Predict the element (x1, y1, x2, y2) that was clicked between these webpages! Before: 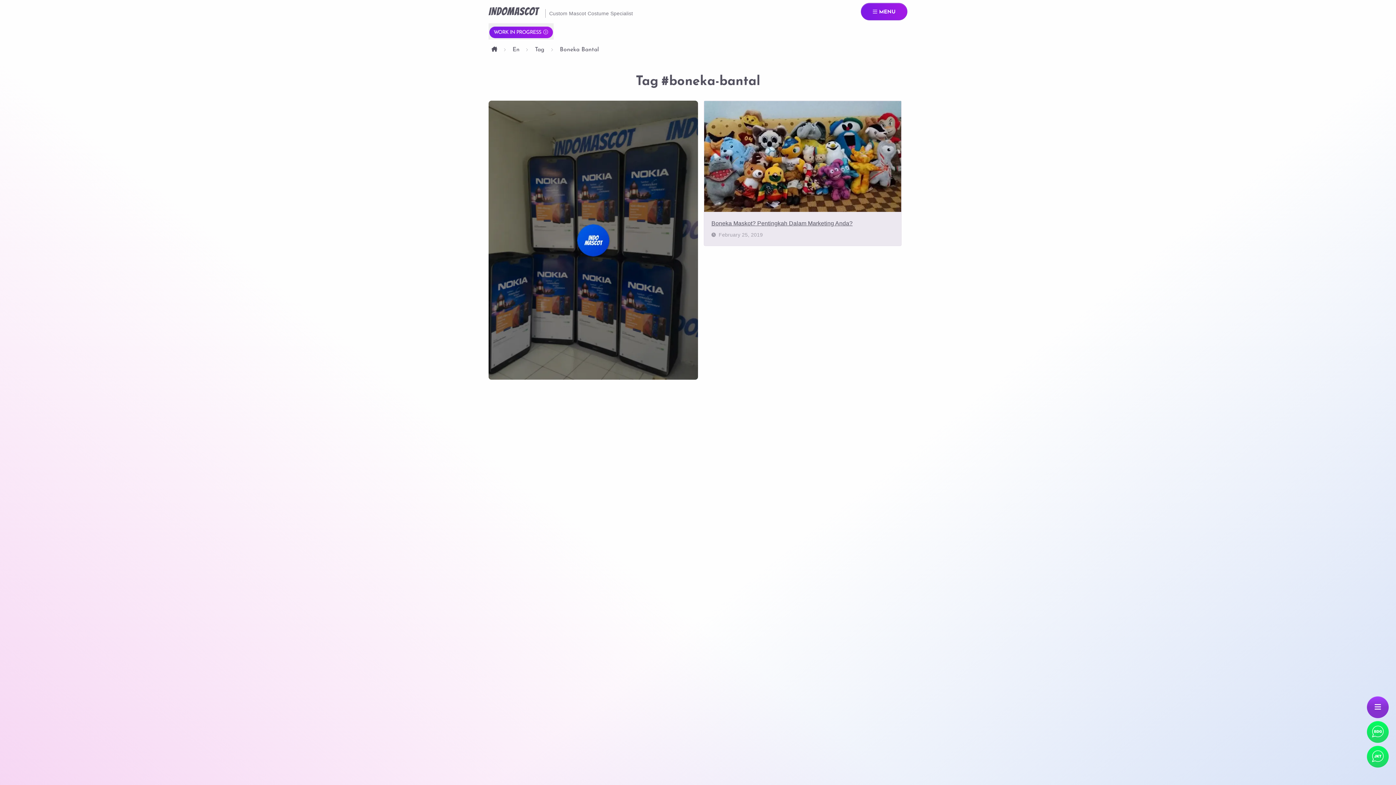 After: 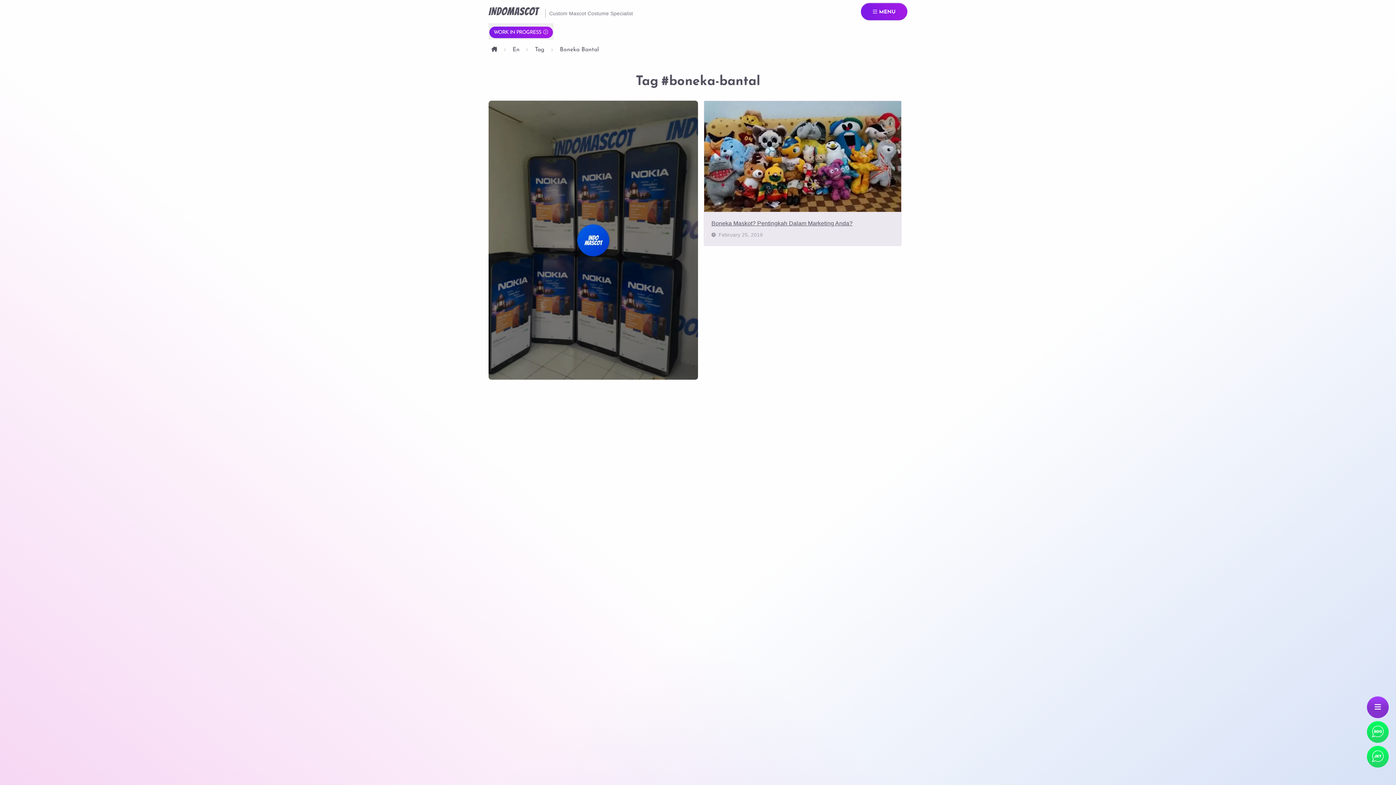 Action: label: Boneka Bantal bbox: (557, 45, 602, 54)